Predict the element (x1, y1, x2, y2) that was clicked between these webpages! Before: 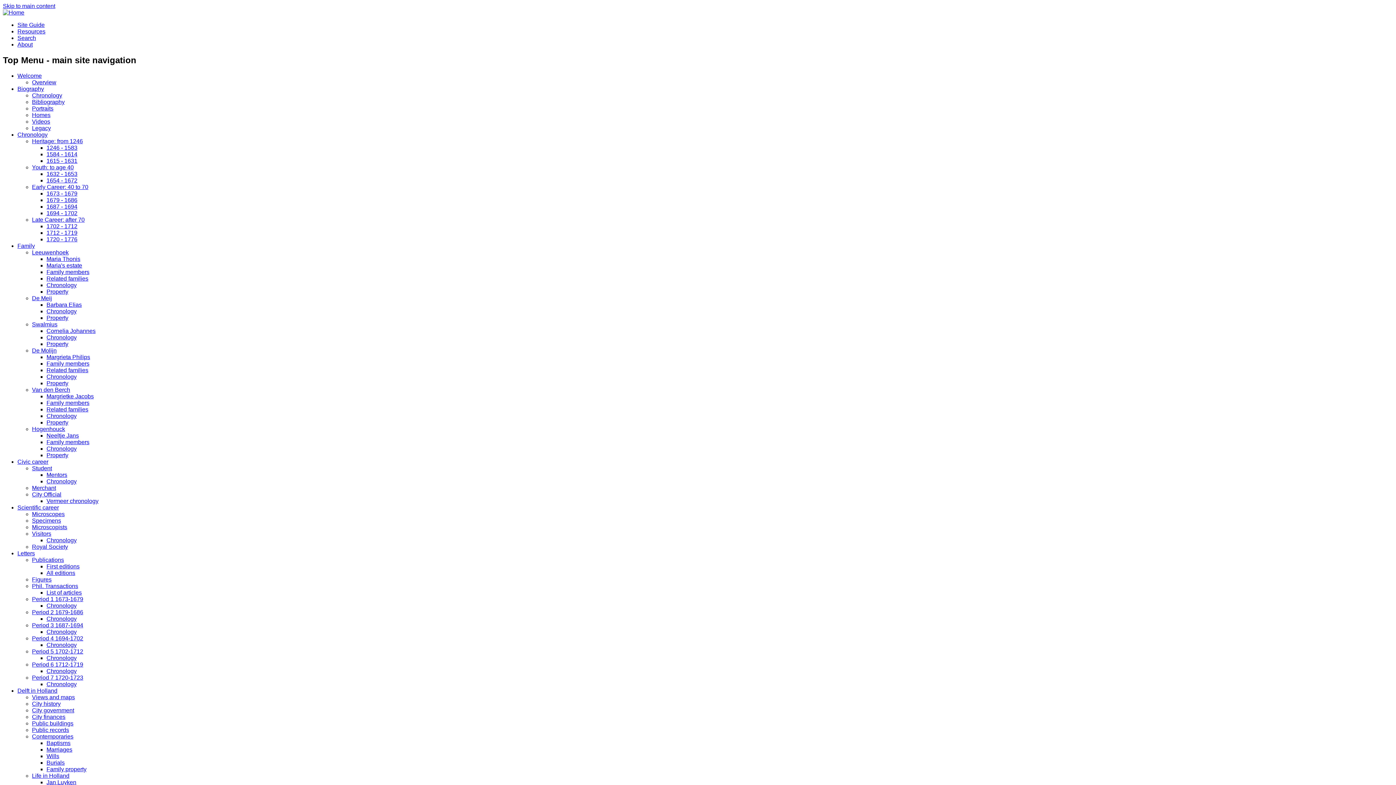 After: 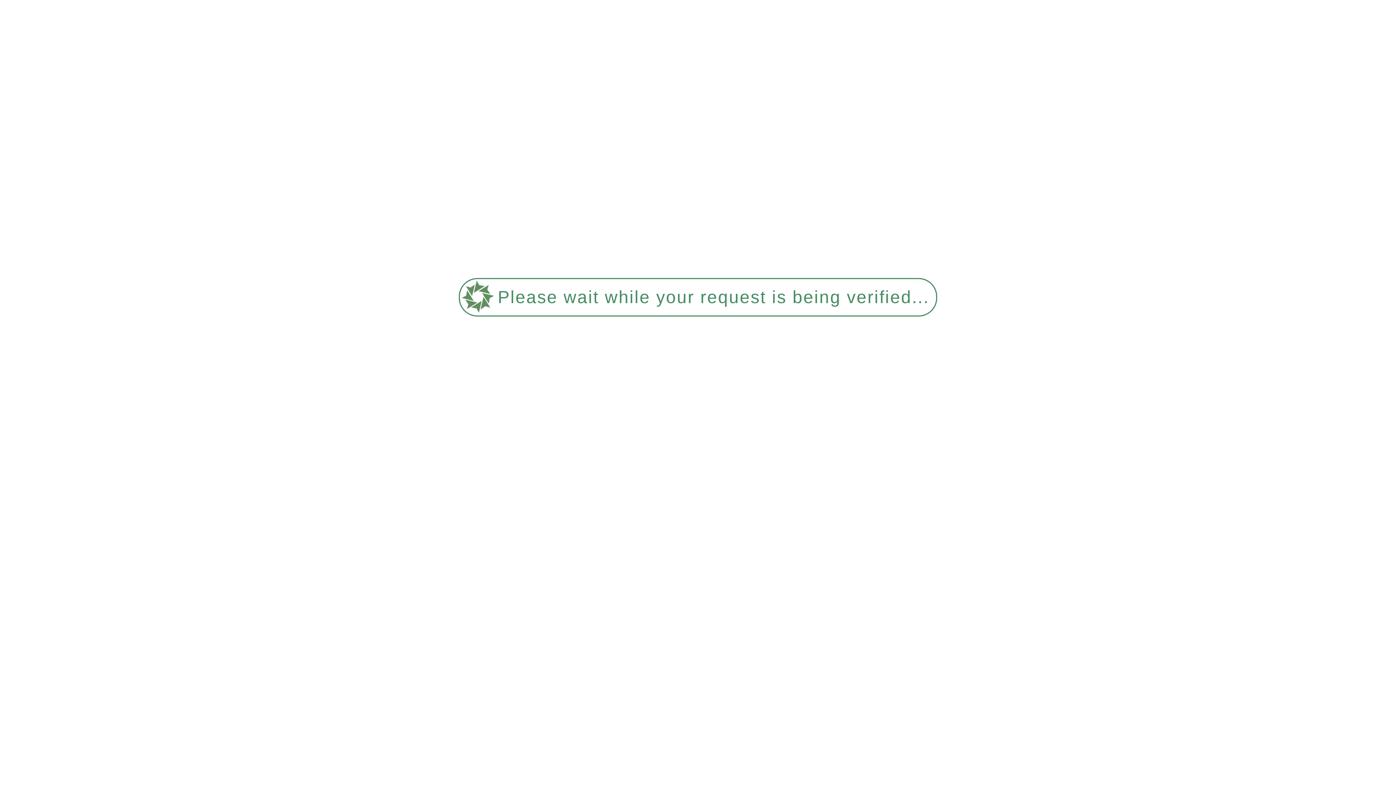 Action: bbox: (32, 125, 50, 131) label: Legacy